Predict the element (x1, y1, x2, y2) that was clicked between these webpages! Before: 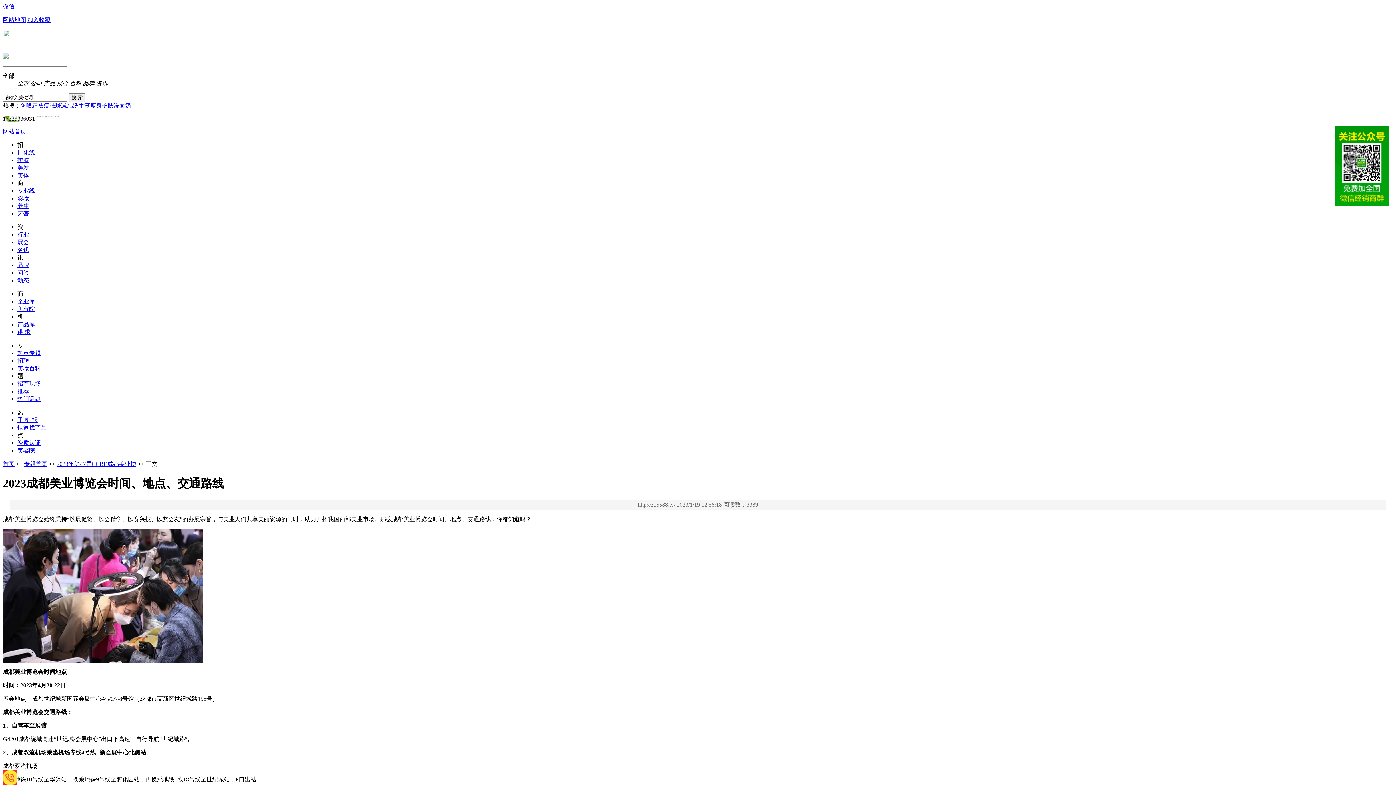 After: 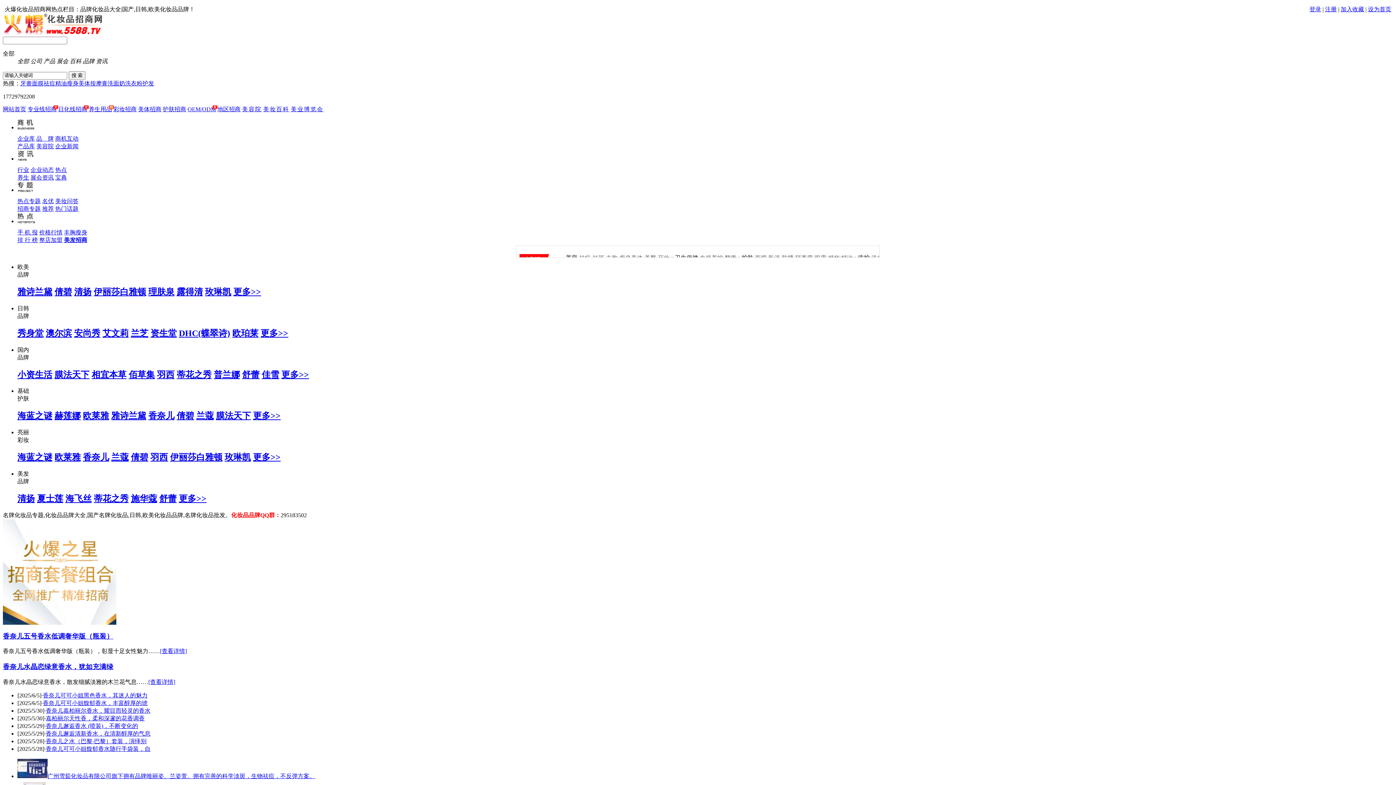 Action: label: 品牌 bbox: (17, 262, 29, 268)